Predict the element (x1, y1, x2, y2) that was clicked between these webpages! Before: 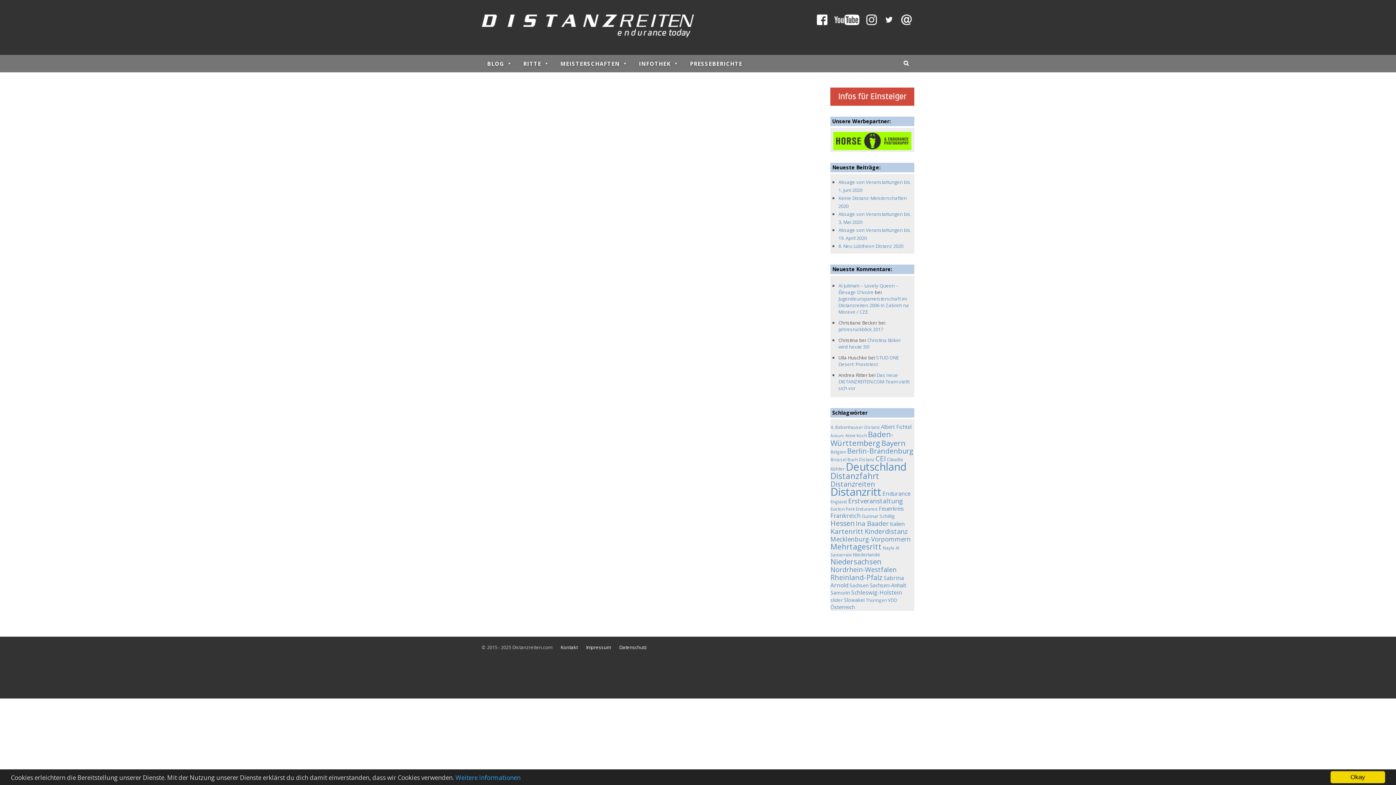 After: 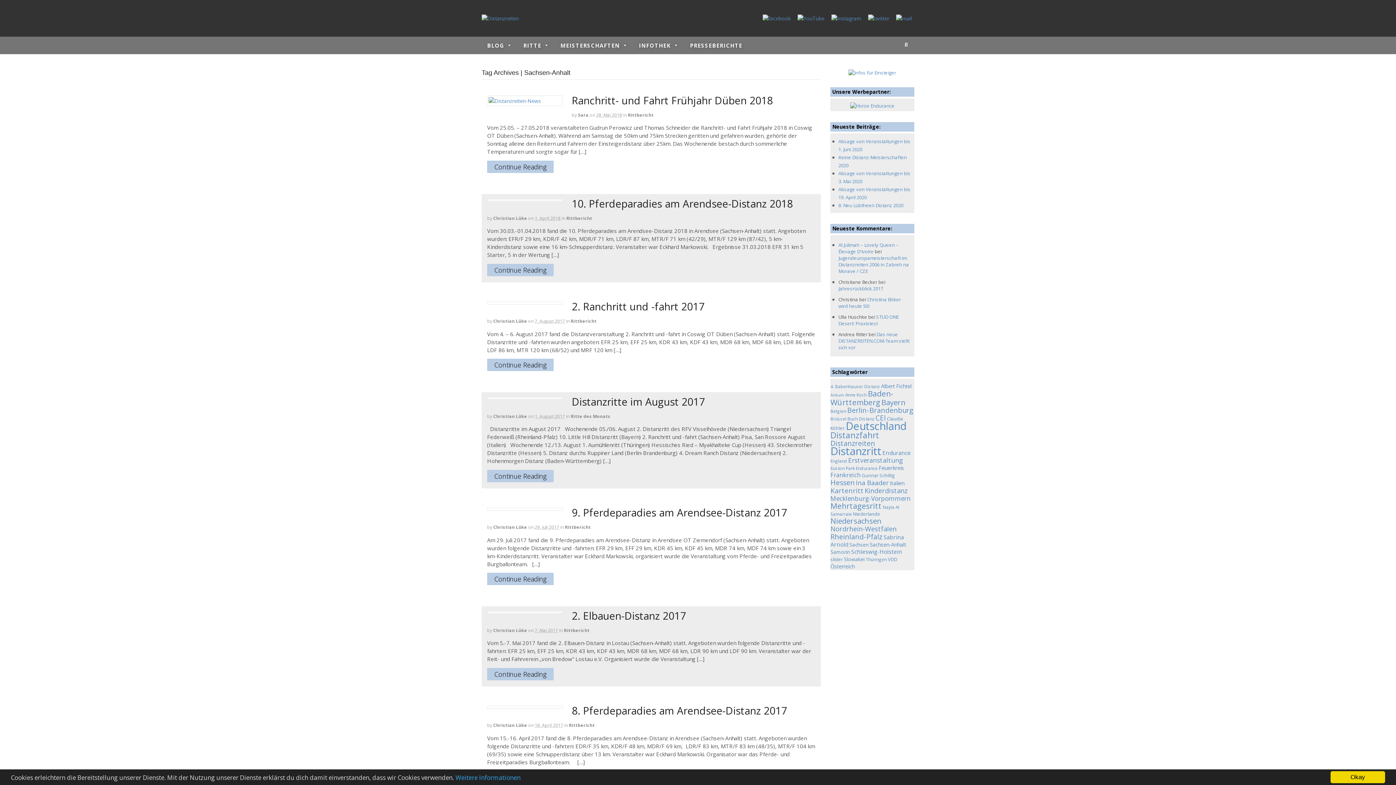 Action: bbox: (869, 582, 906, 589) label: Sachsen-Anhalt (7 Einträge)